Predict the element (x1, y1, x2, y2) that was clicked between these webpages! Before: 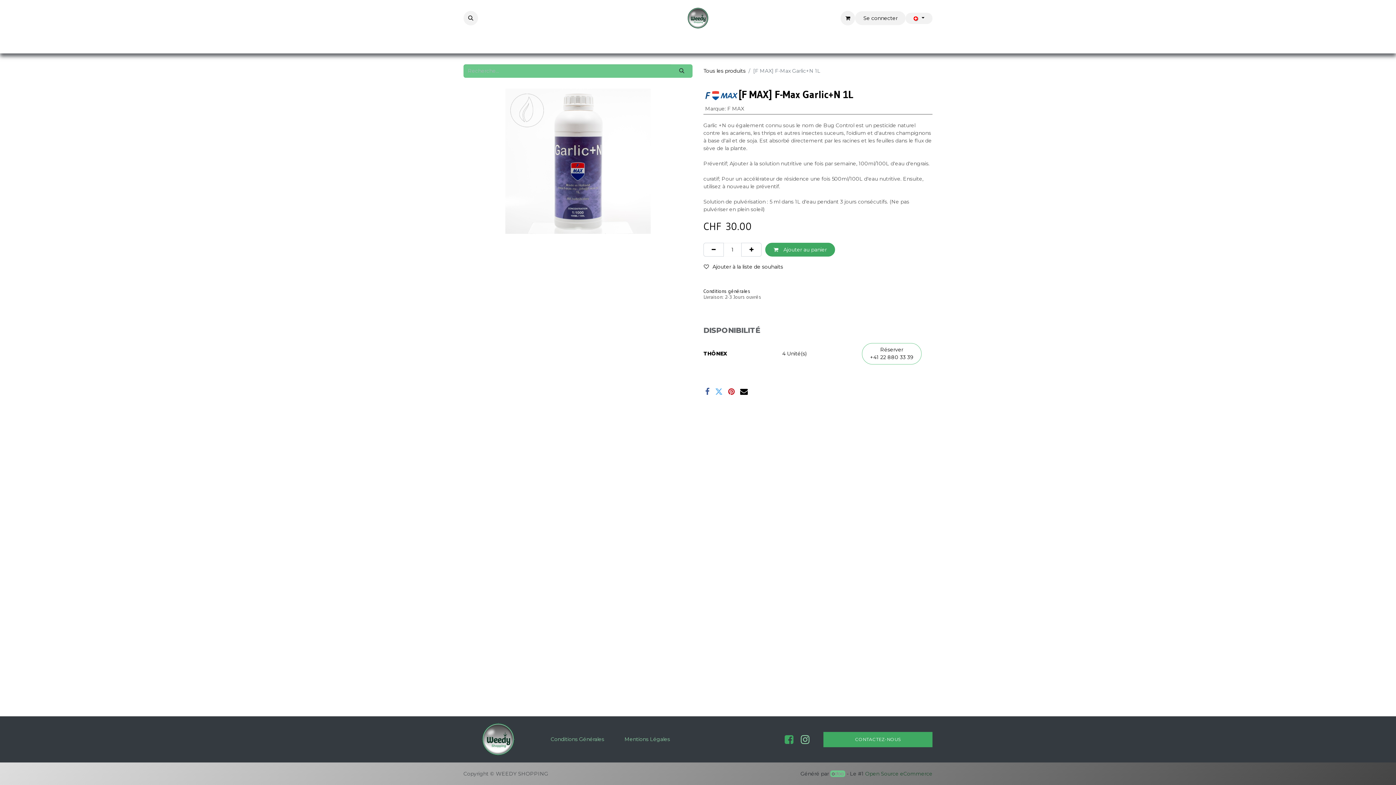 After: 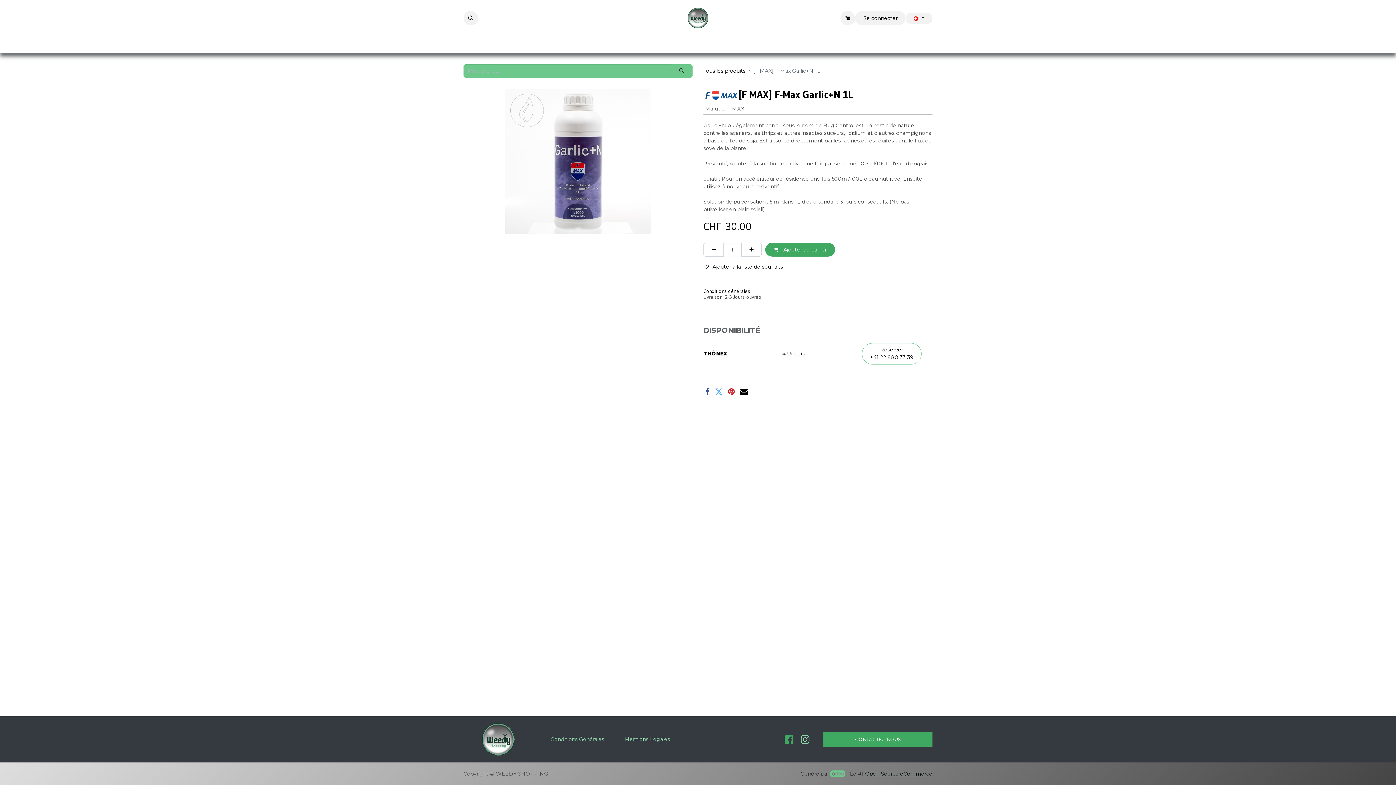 Action: bbox: (865, 770, 932, 777) label: Open Source eCommerce